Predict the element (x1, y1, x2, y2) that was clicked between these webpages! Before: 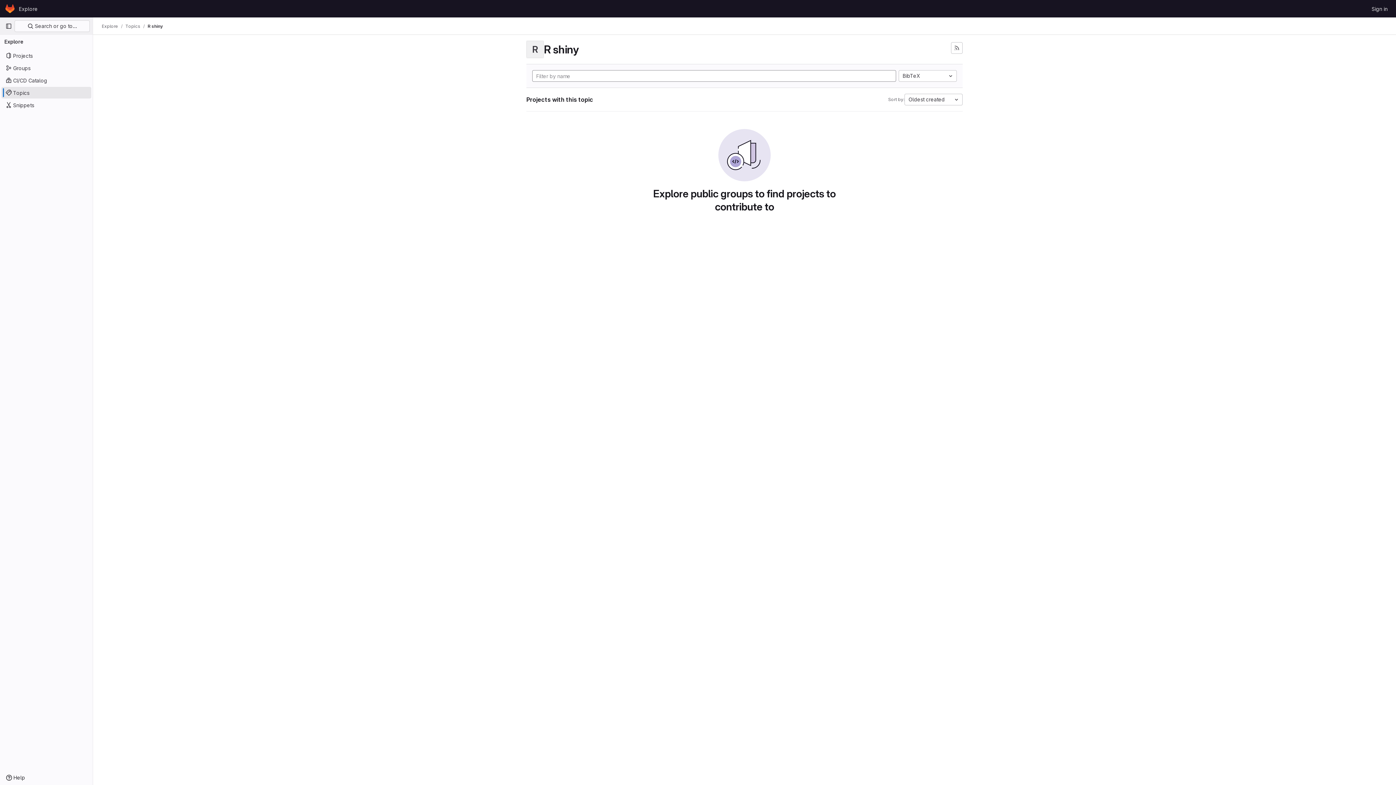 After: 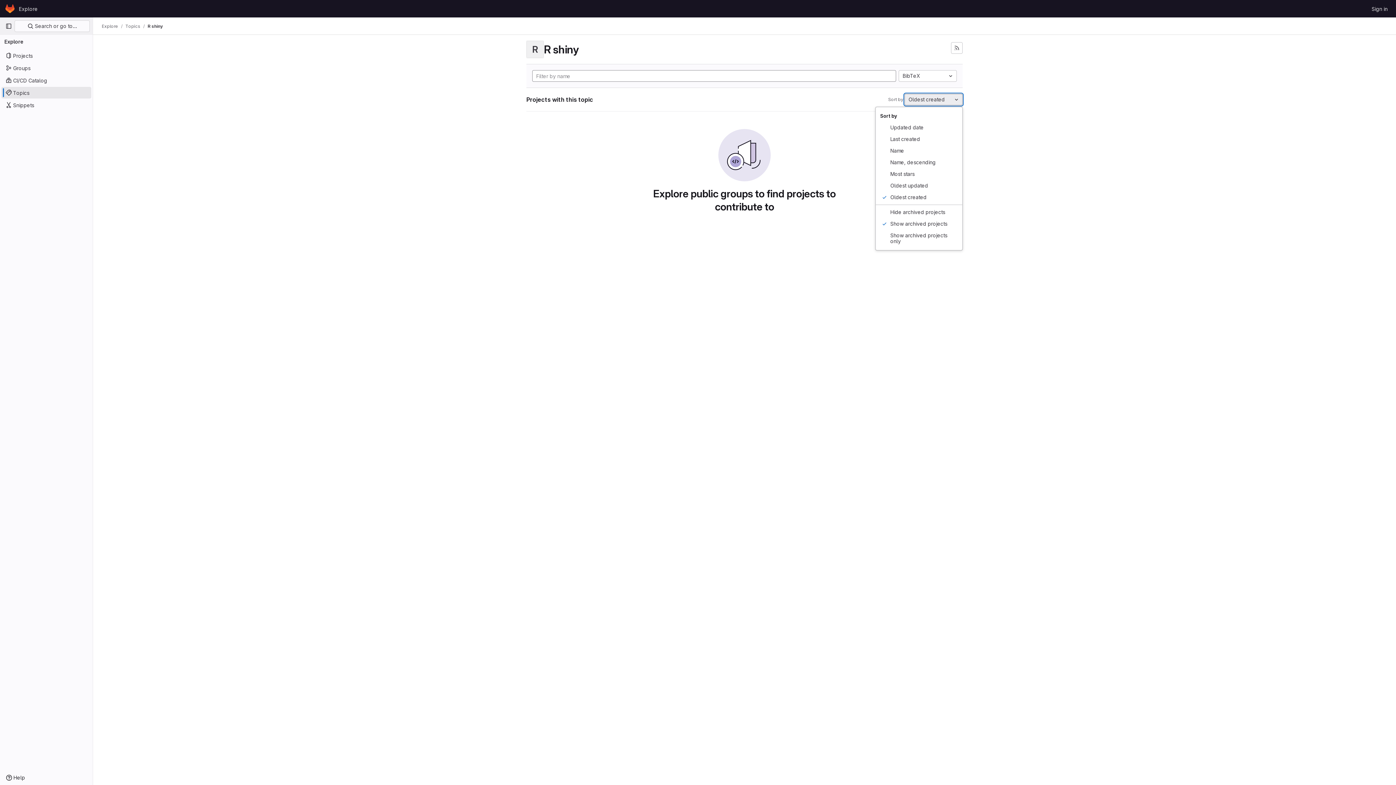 Action: label: Oldest created bbox: (904, 93, 962, 105)